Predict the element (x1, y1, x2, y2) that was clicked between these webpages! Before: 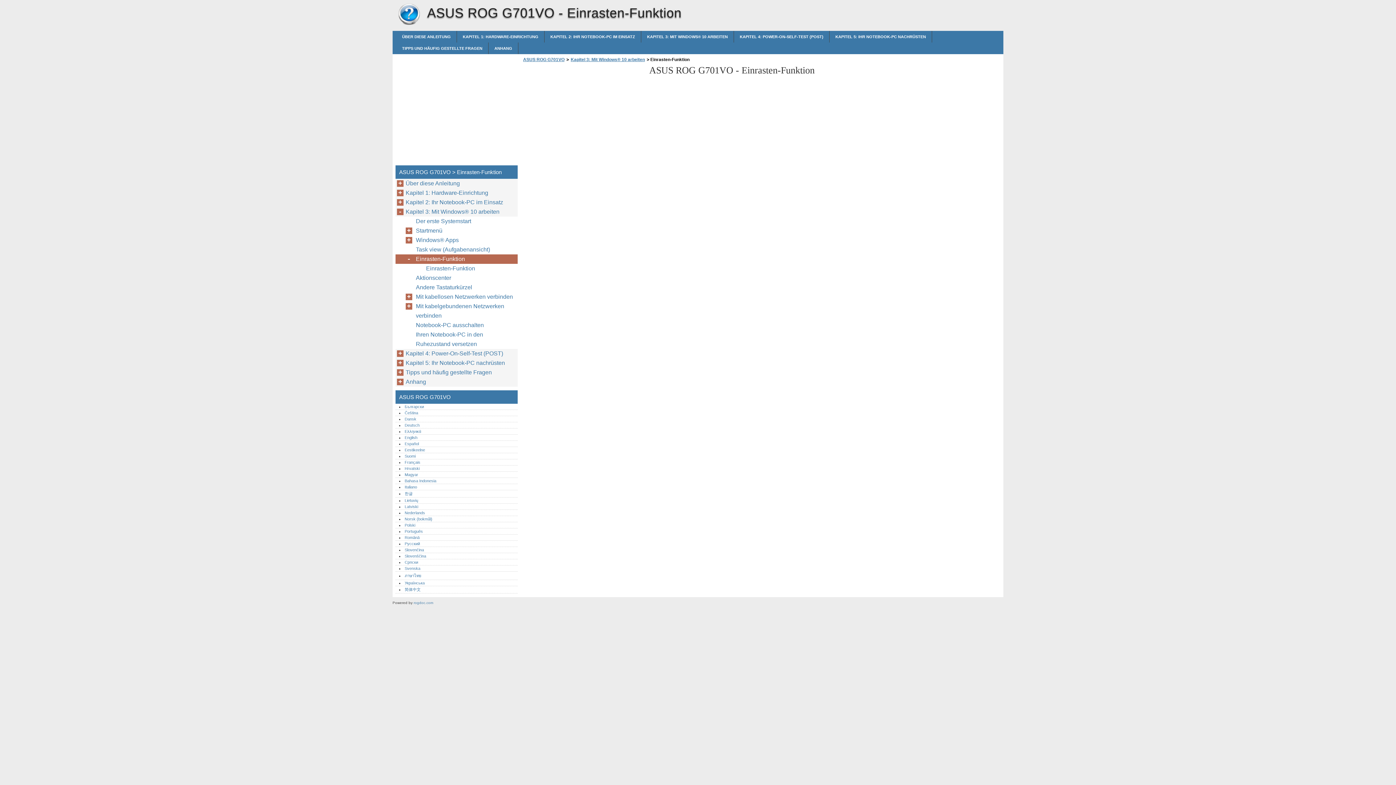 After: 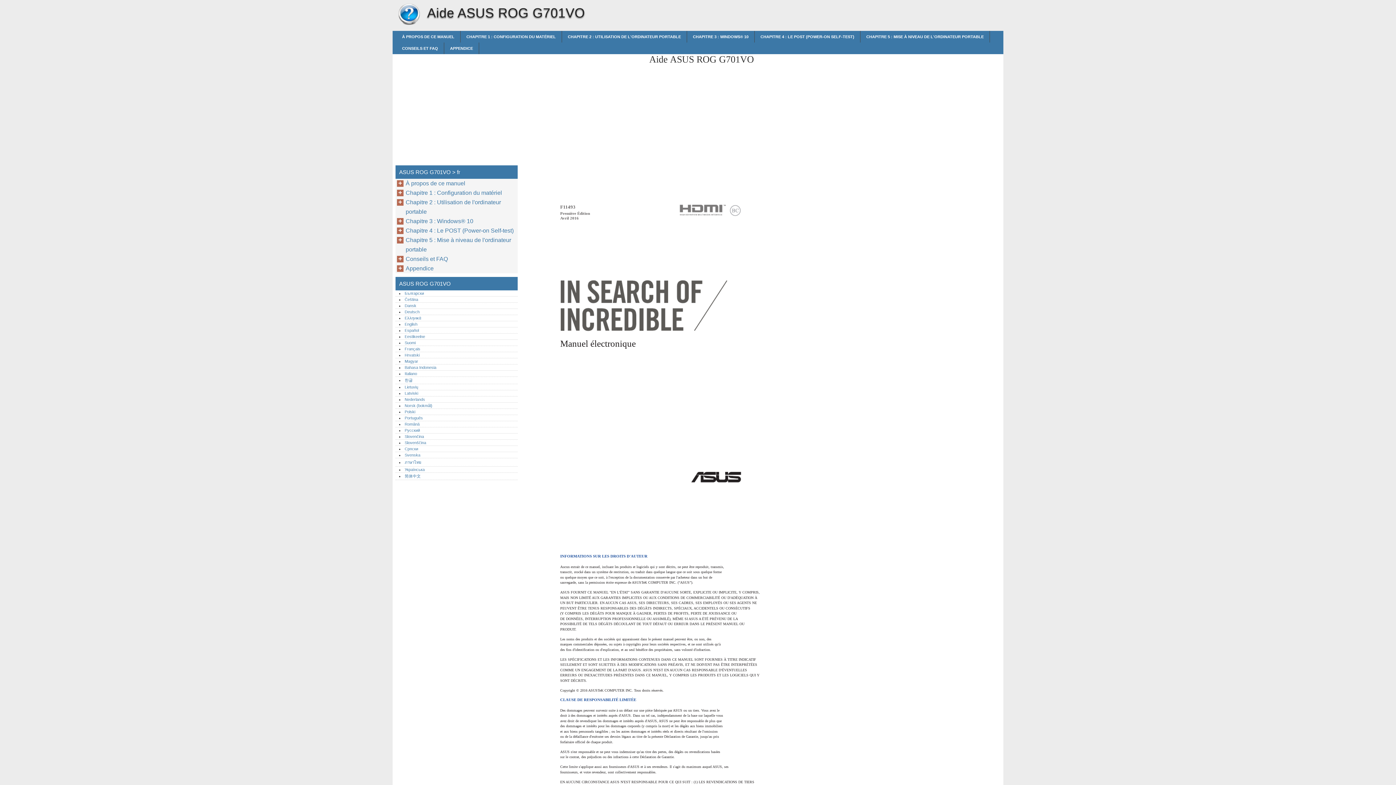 Action: bbox: (404, 460, 420, 464) label: Français